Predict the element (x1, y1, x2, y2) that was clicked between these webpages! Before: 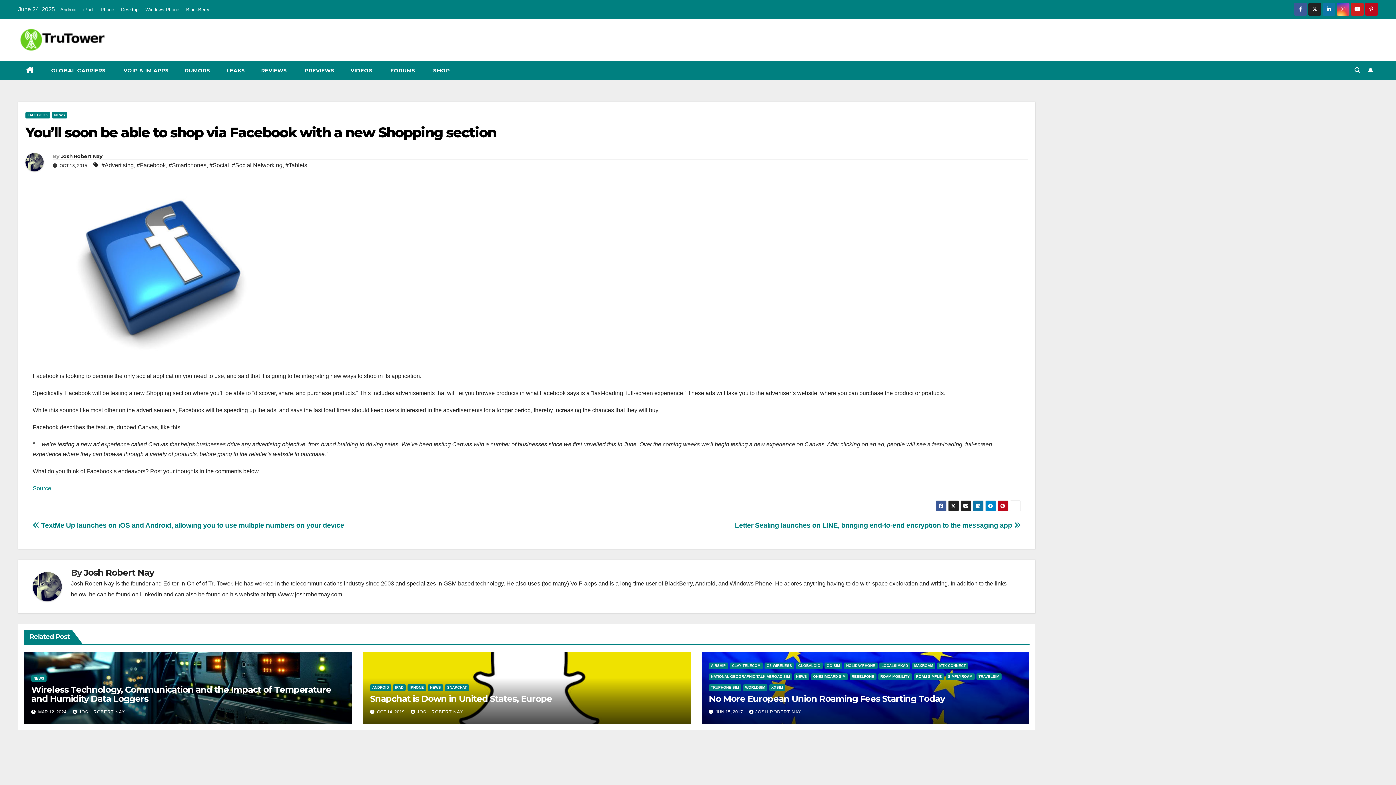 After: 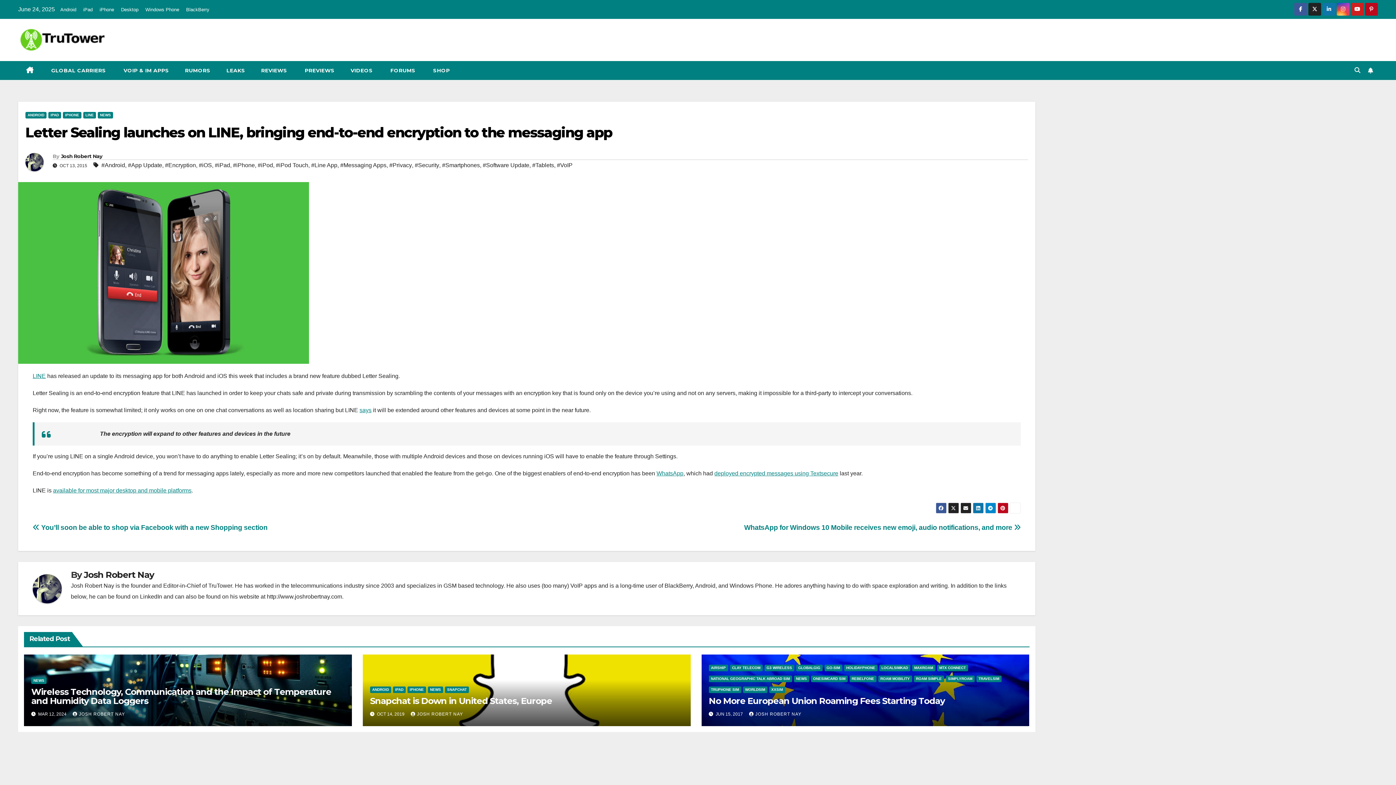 Action: label: Letter Sealing launches on LINE, bringing end-to-end encryption to the messaging app  bbox: (735, 521, 1020, 529)